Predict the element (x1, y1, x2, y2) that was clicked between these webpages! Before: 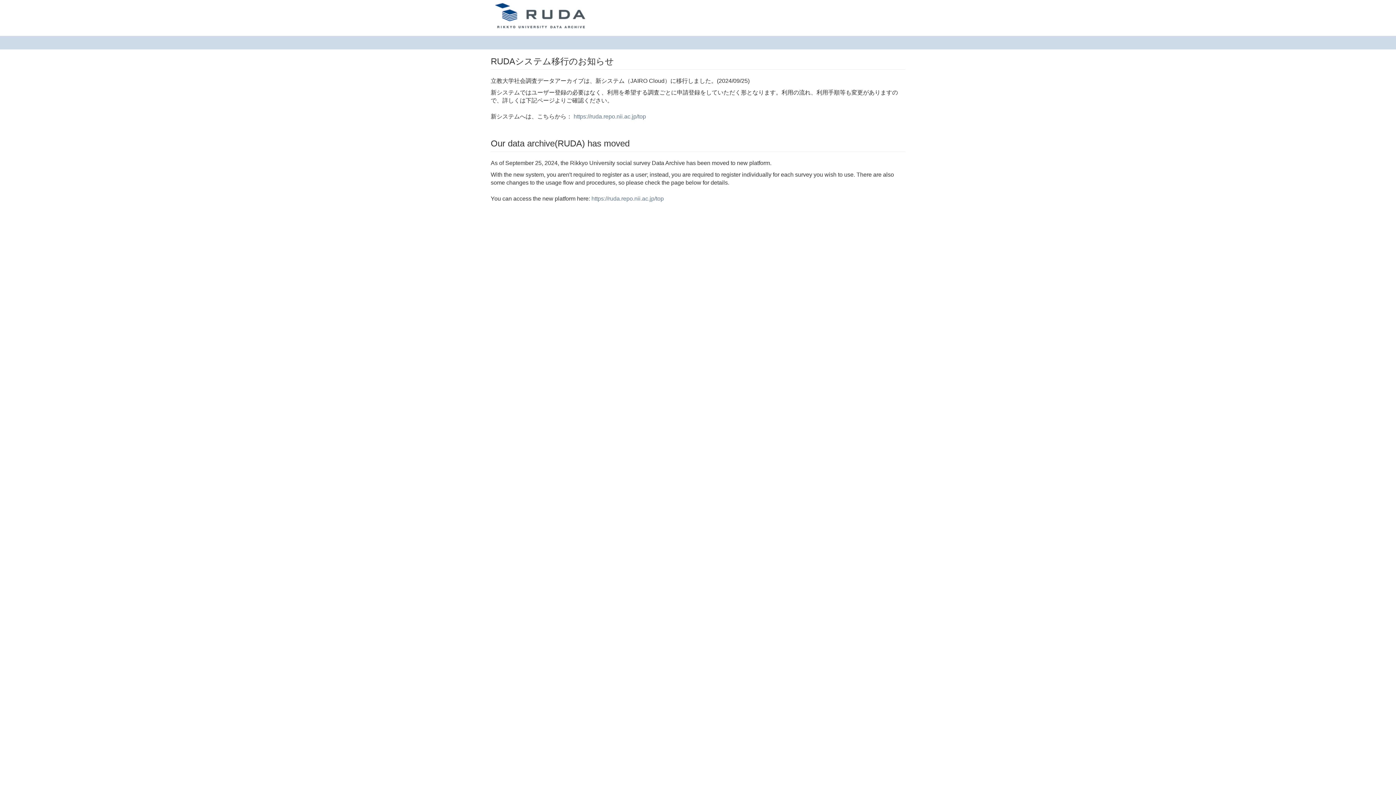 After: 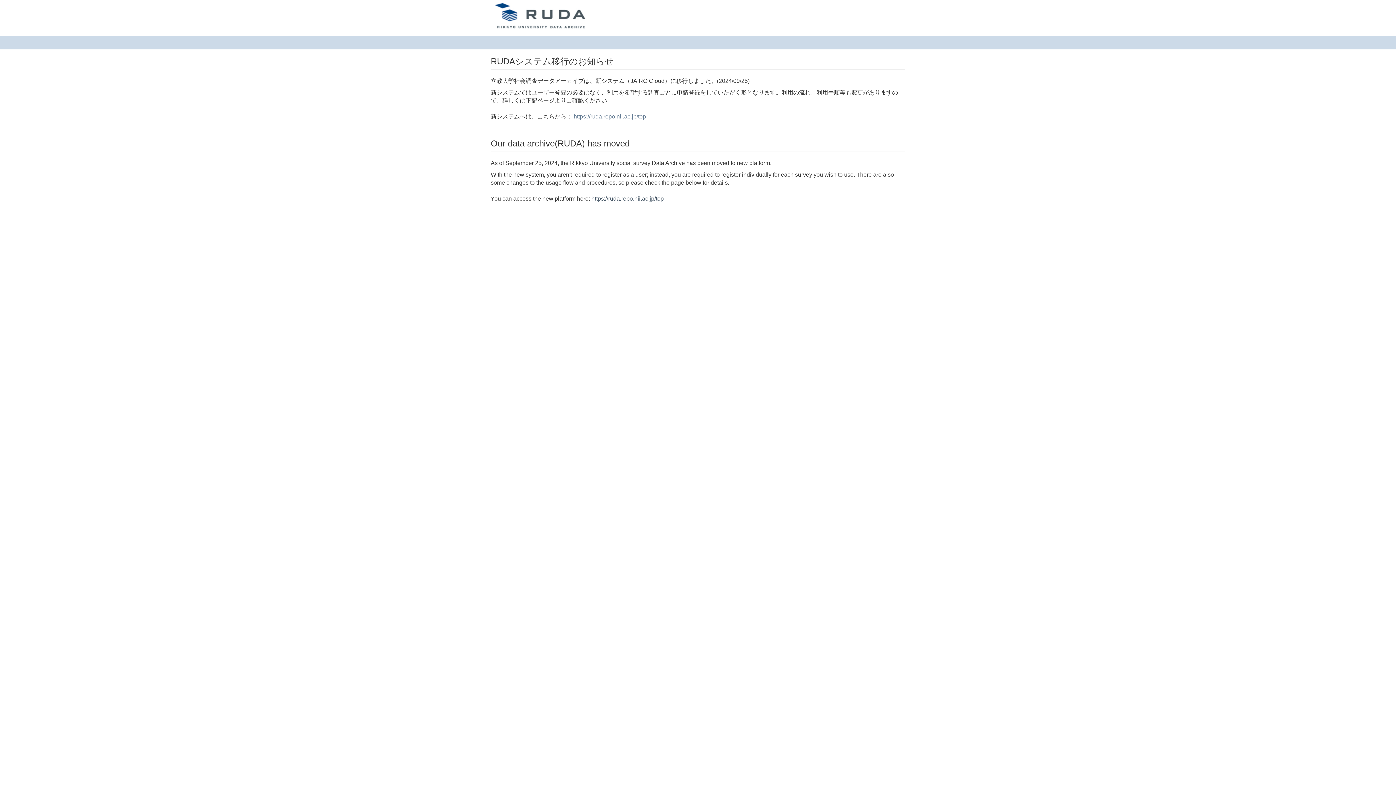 Action: label: https://ruda.repo.nii.ac.jp/top bbox: (591, 195, 664, 201)